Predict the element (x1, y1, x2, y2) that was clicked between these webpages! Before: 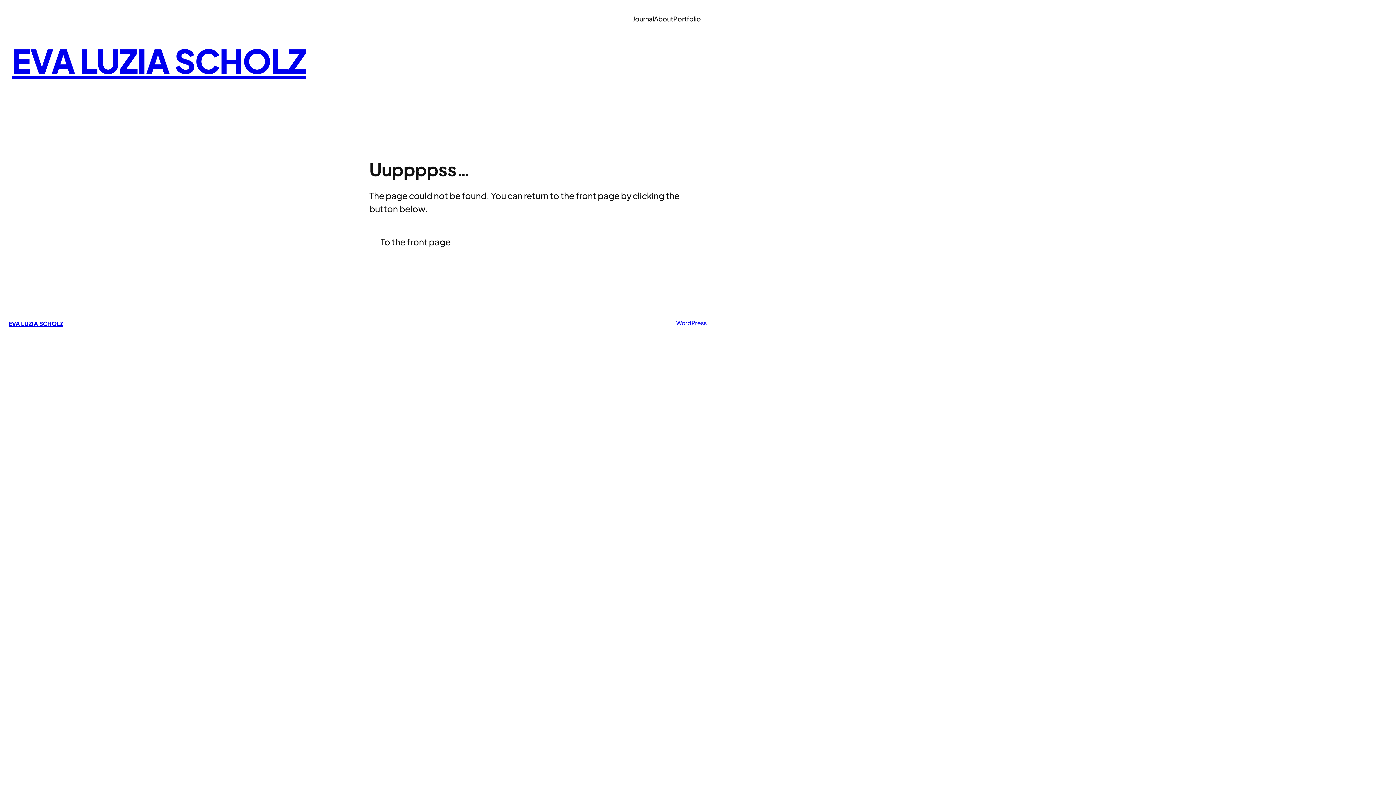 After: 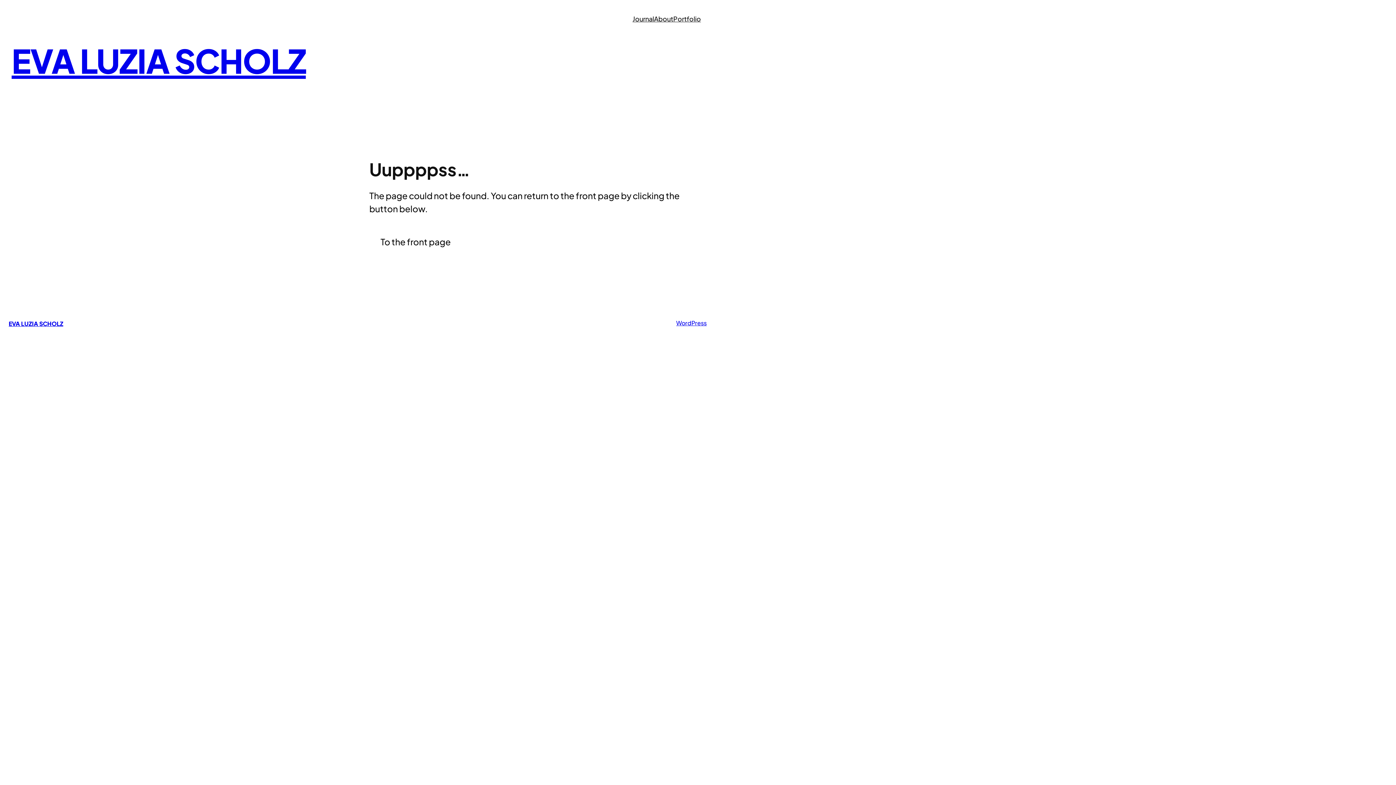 Action: bbox: (673, 13, 701, 23) label: Portfolio